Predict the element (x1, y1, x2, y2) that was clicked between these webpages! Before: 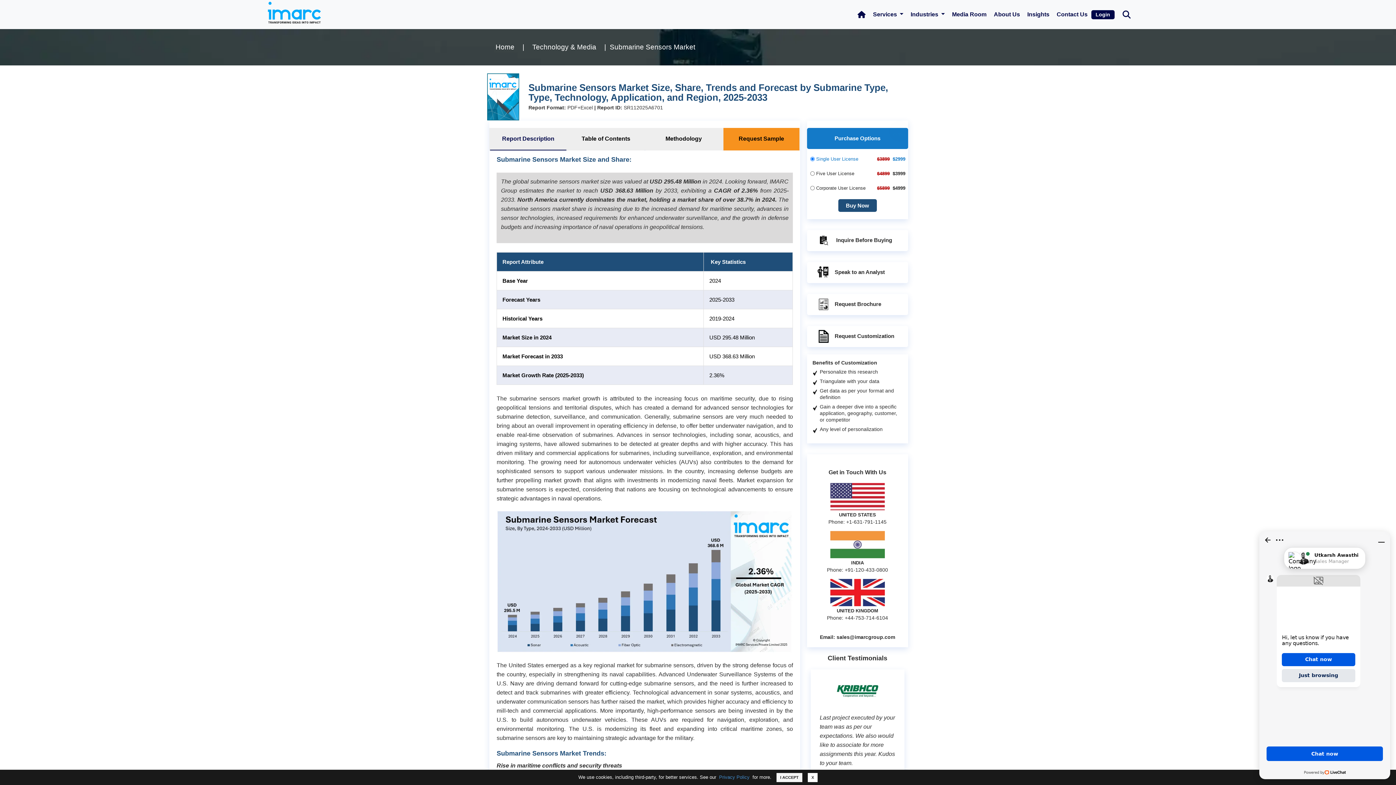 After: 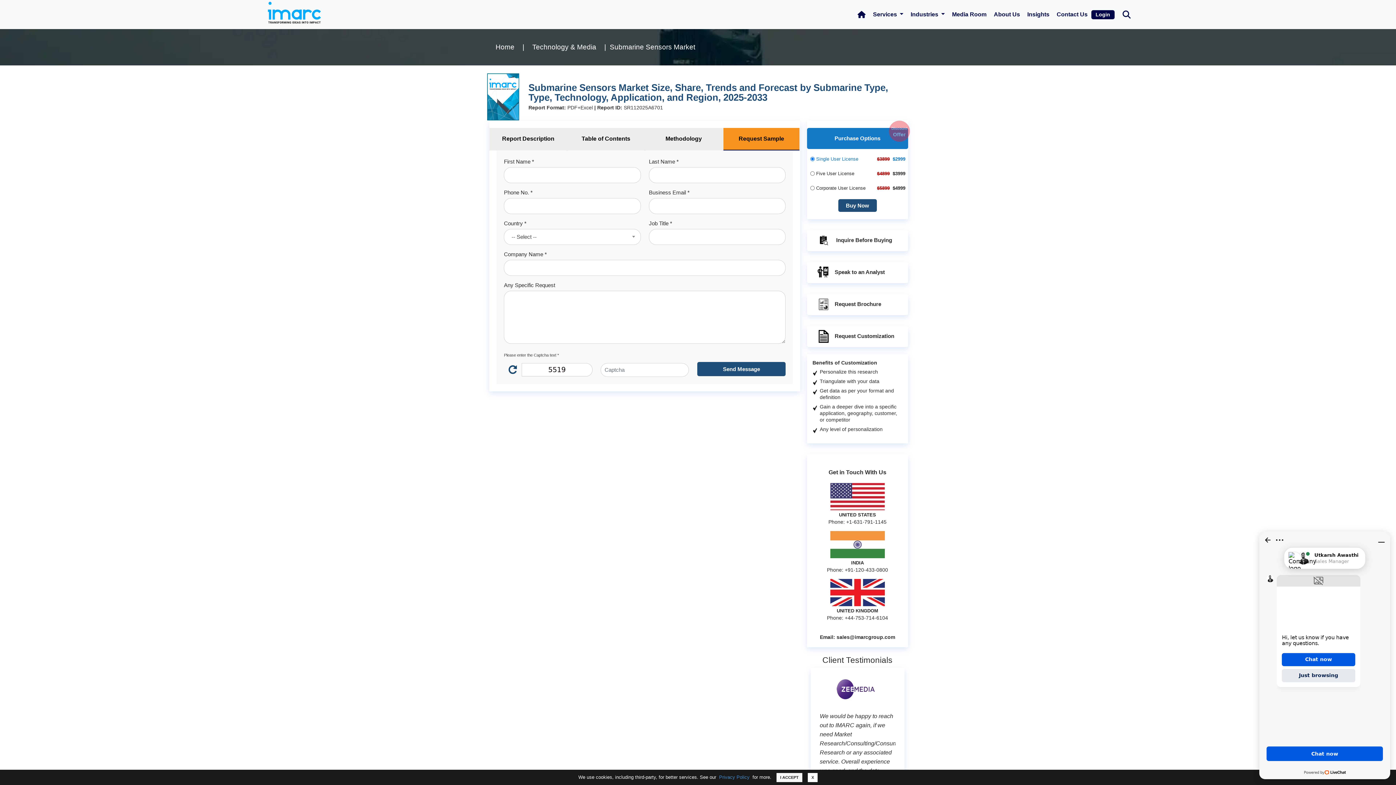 Action: bbox: (723, 128, 799, 150) label: Request Sample